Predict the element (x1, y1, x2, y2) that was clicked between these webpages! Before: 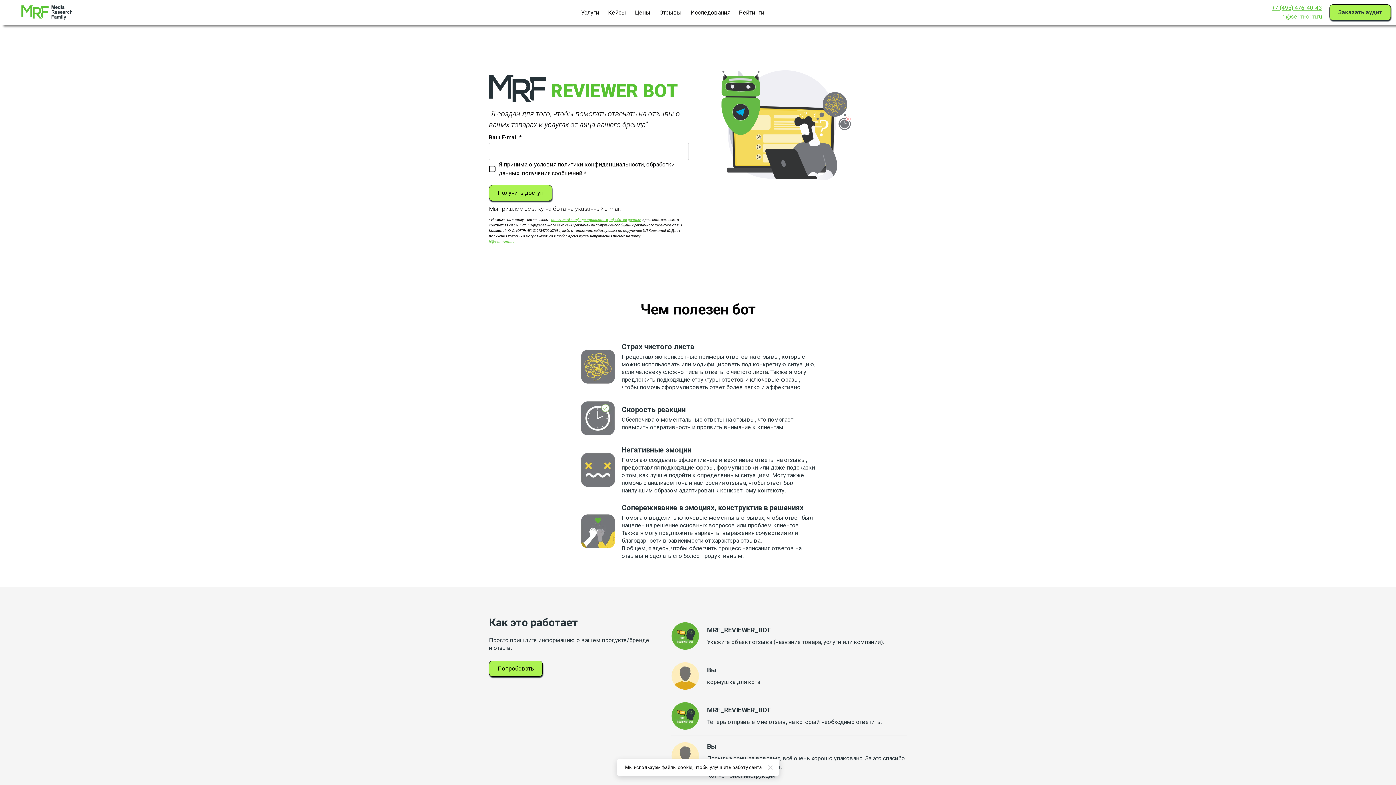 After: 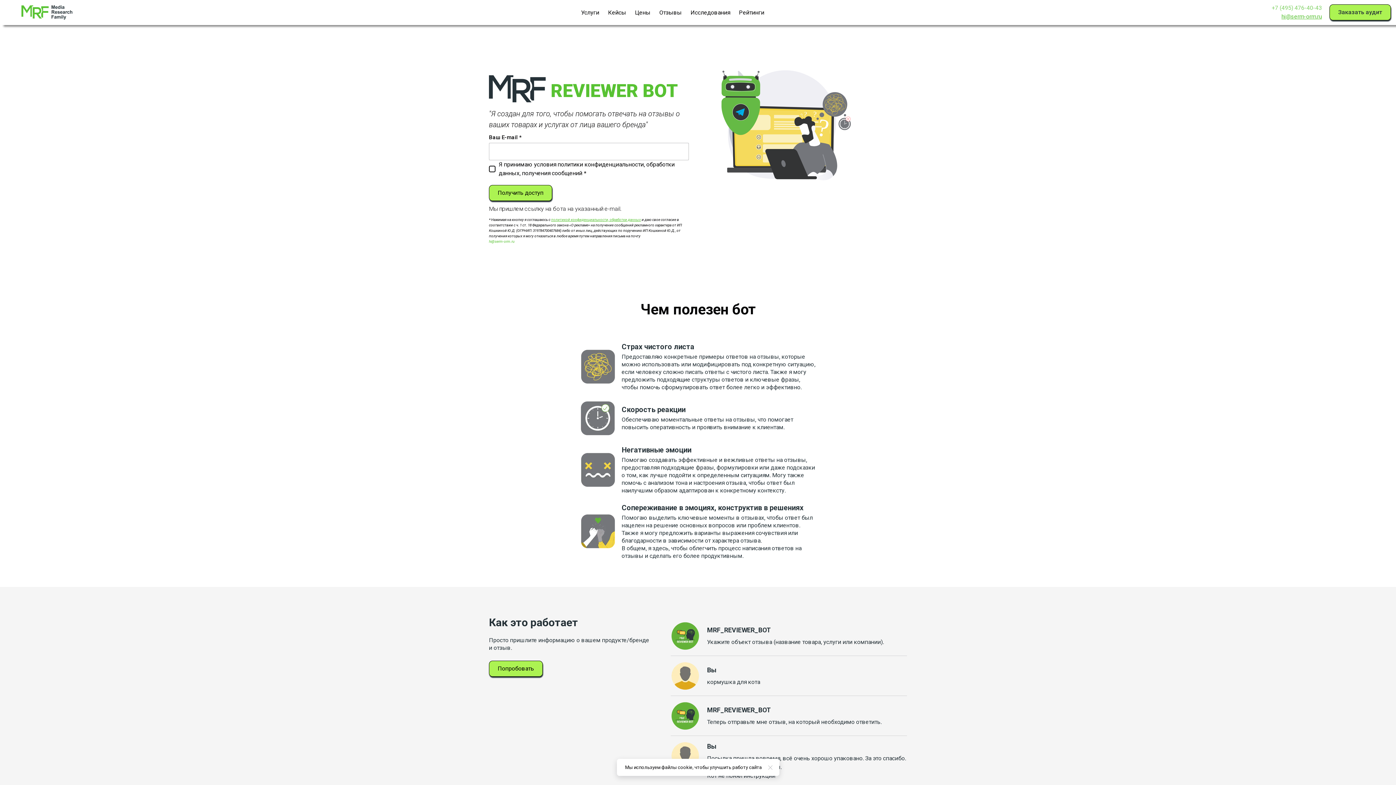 Action: bbox: (1272, 4, 1322, 11) label: +7 (495) 476-40-43